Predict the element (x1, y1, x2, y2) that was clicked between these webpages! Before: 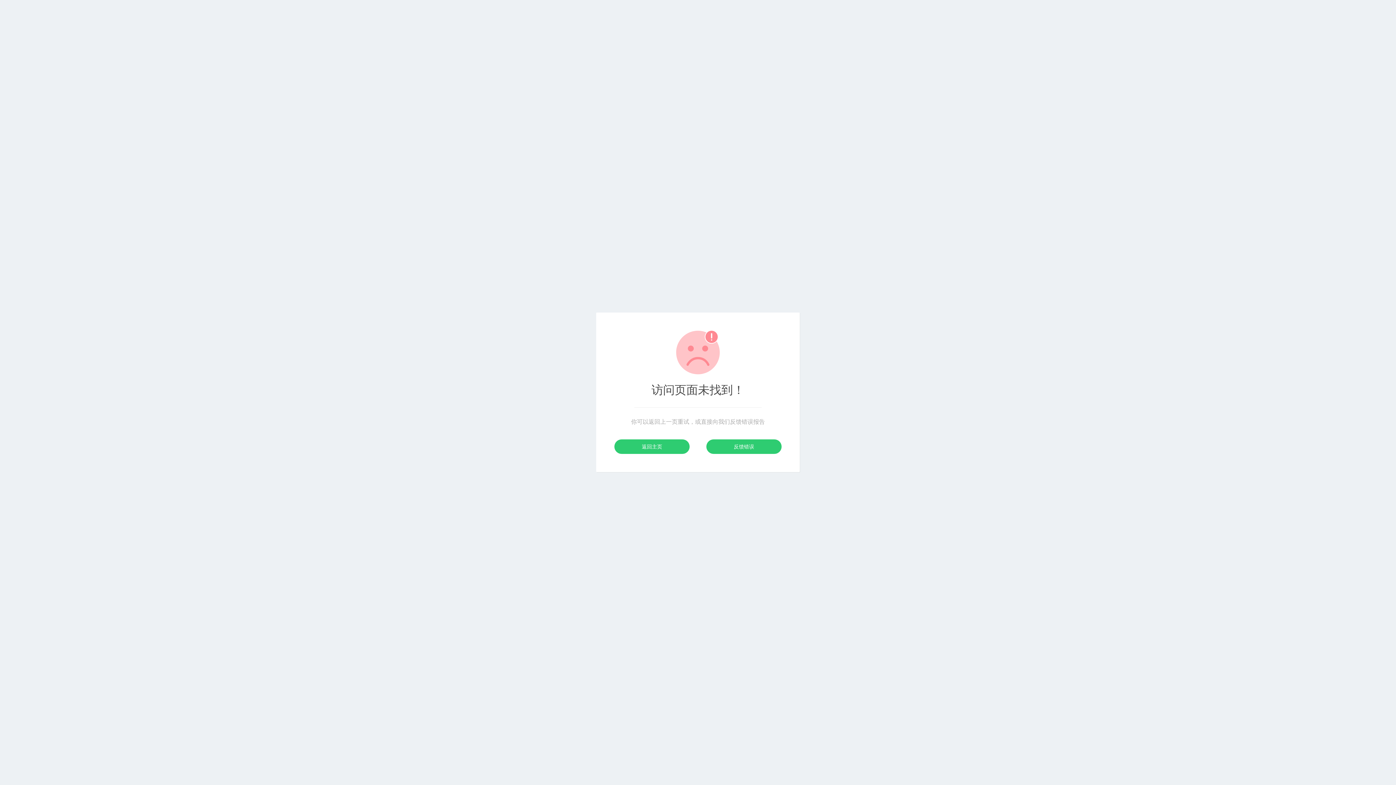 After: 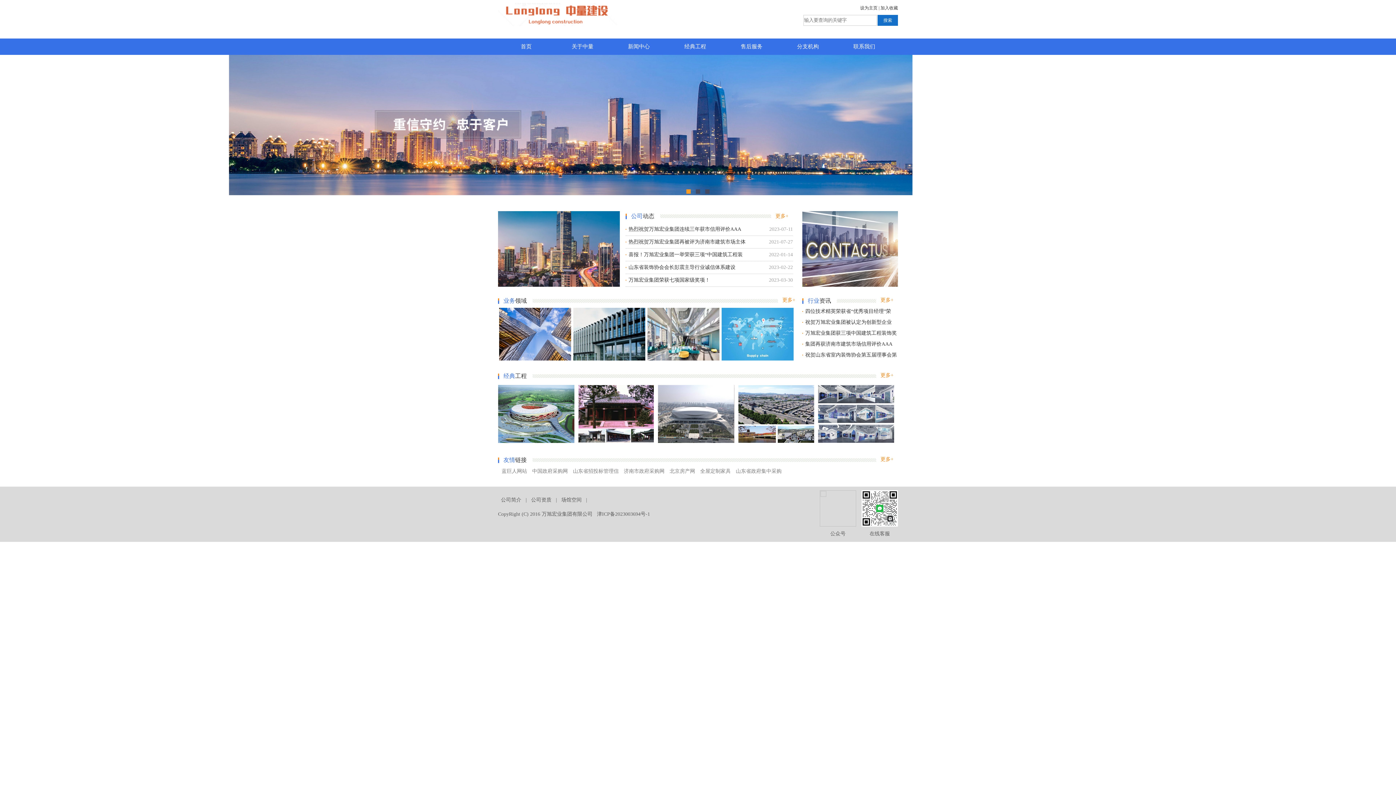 Action: label: 返回主页 bbox: (614, 439, 689, 454)